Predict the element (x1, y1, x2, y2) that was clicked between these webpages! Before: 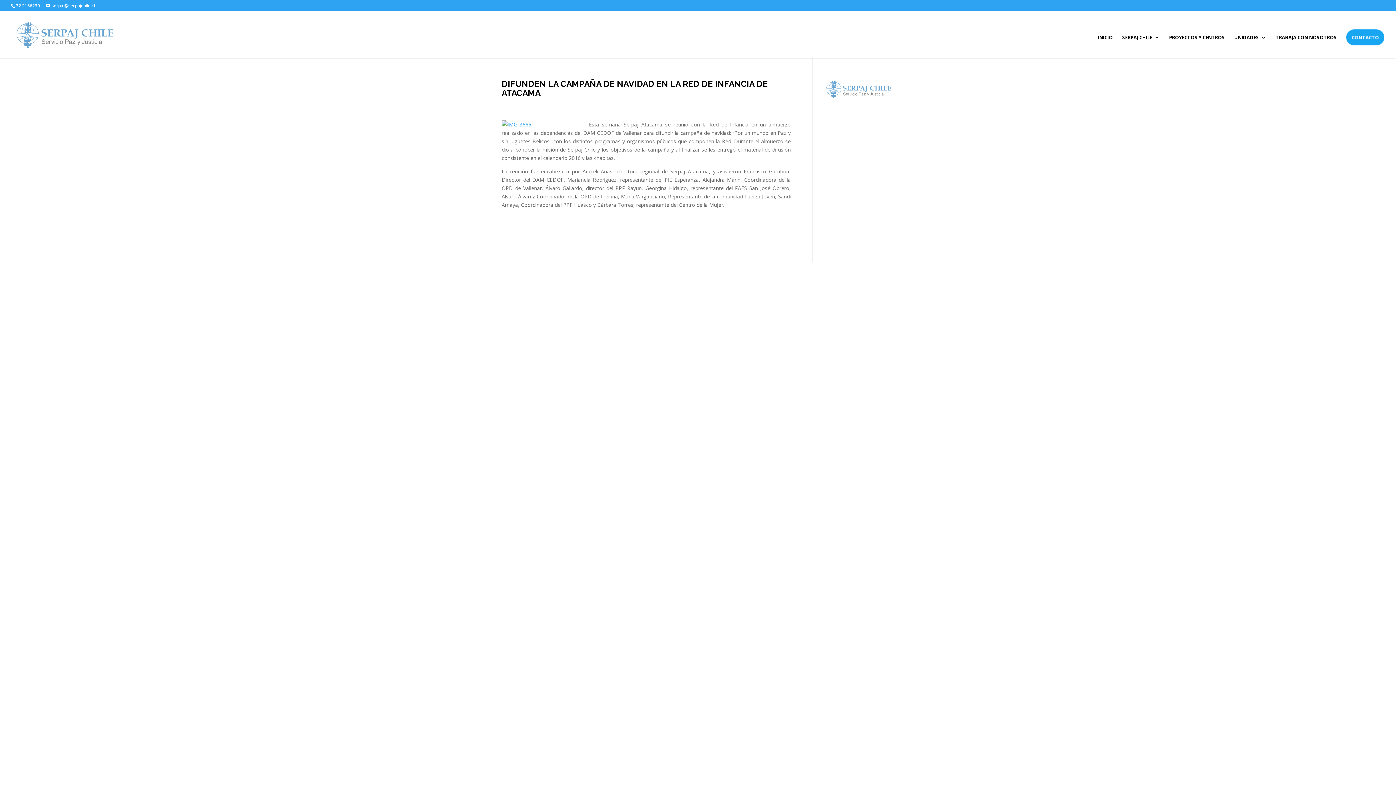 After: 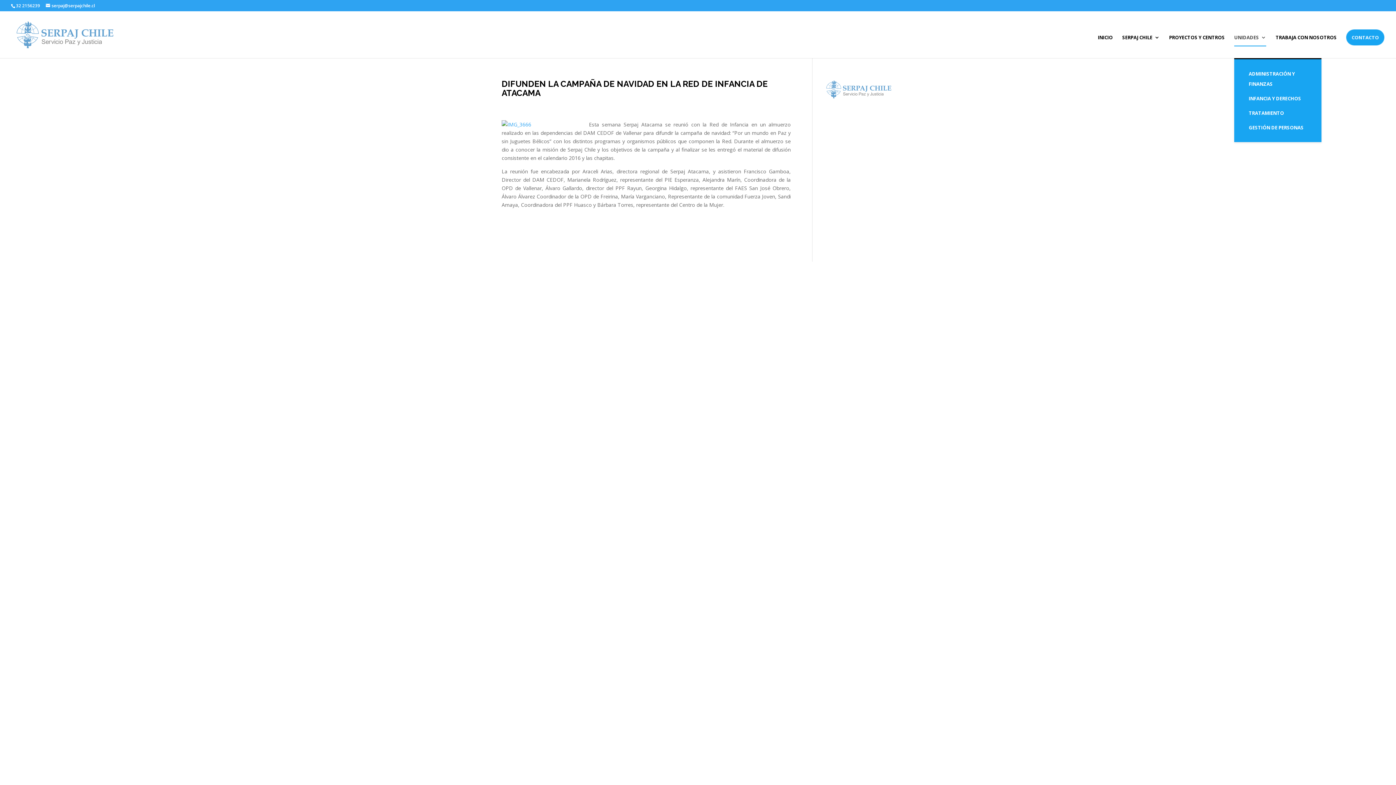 Action: label: UNIDADES bbox: (1234, 34, 1266, 58)